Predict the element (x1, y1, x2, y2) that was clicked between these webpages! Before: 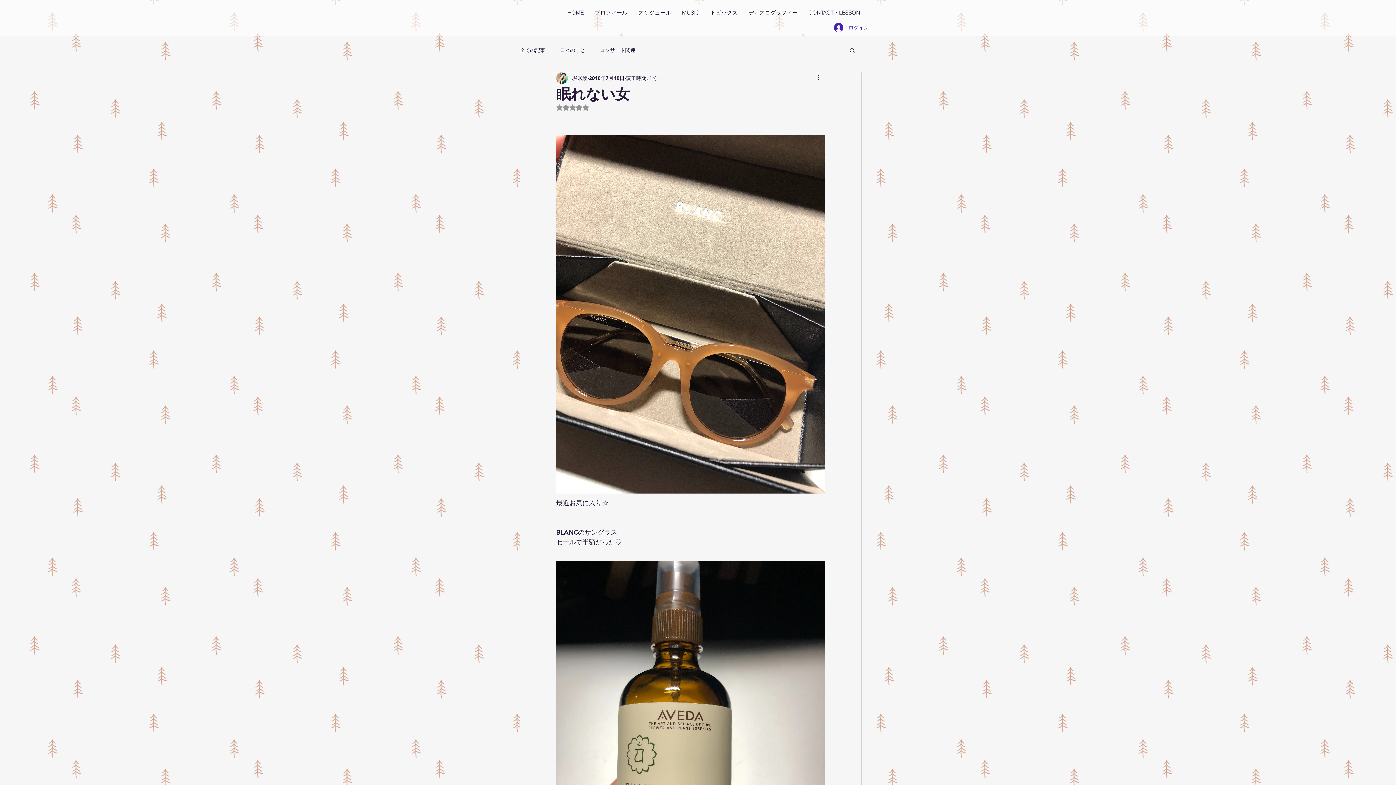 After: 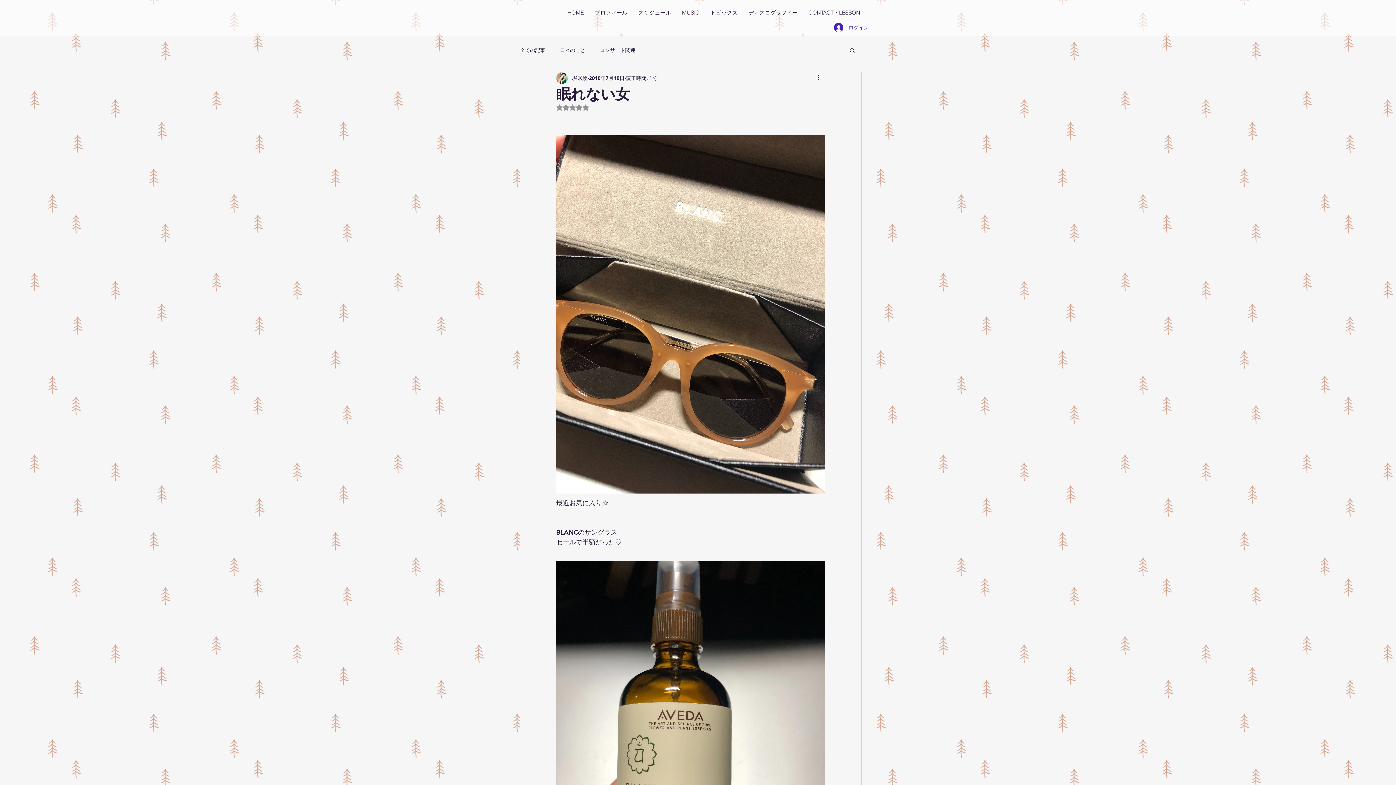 Action: bbox: (556, 104, 589, 110) label: 5つ星のうちNaNと評価されています。